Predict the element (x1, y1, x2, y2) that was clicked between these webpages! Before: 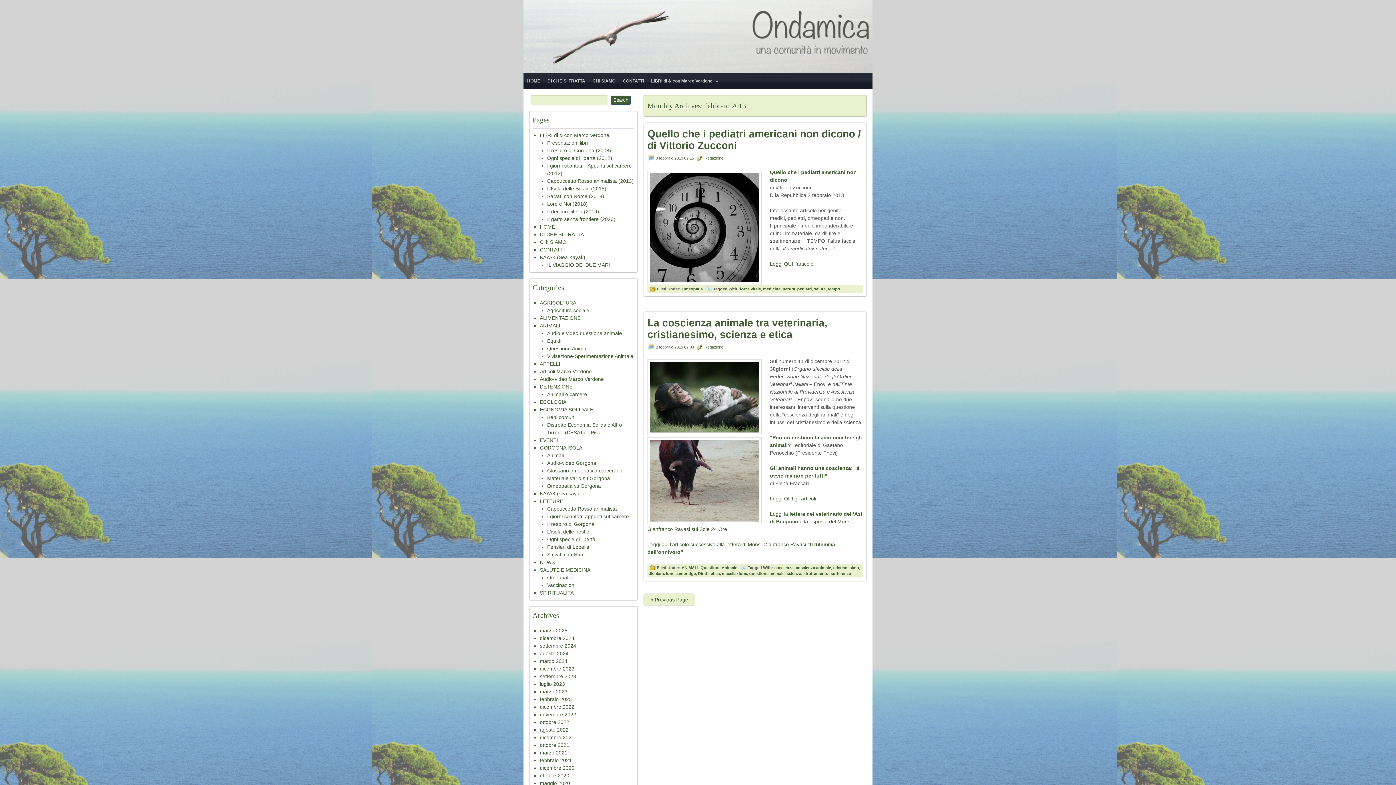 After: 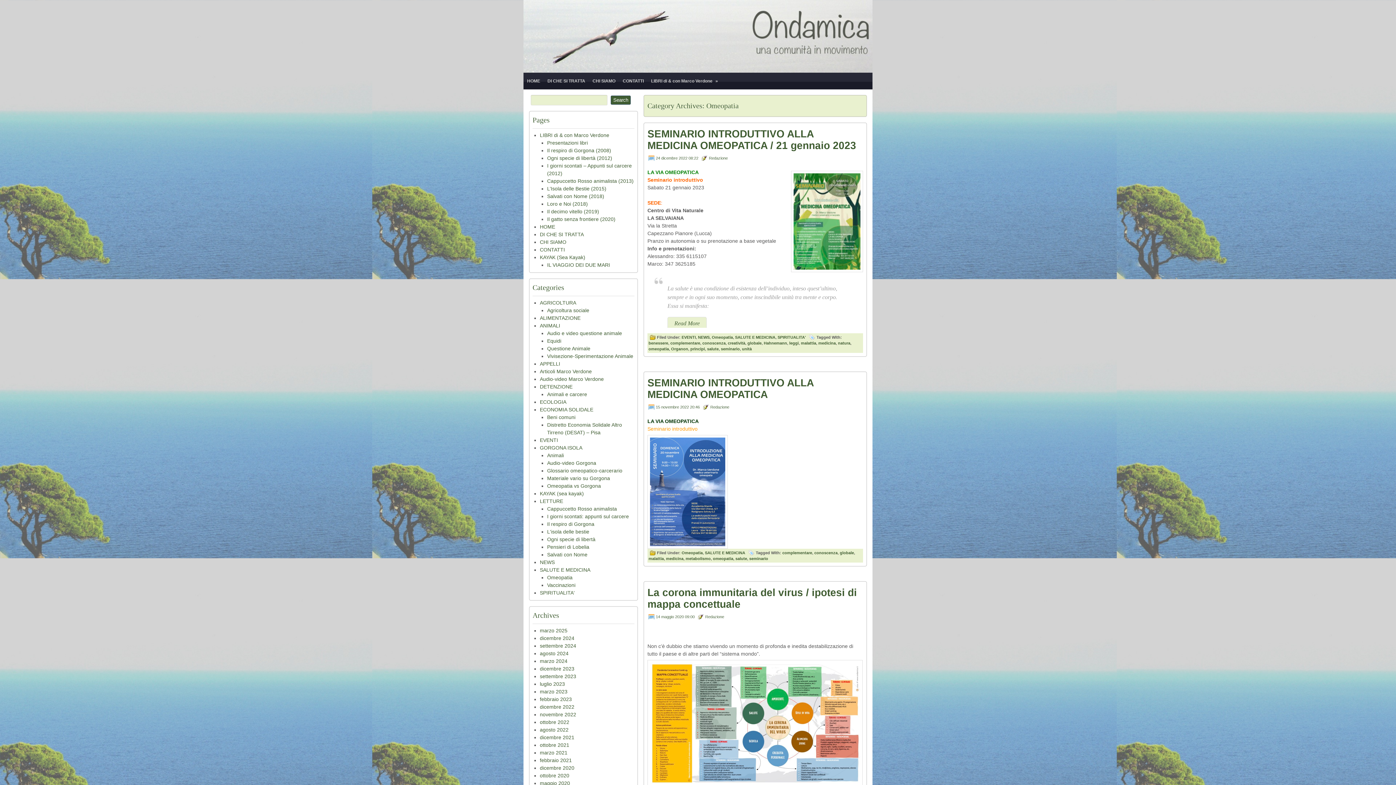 Action: bbox: (681, 286, 702, 291) label: Omeopatia